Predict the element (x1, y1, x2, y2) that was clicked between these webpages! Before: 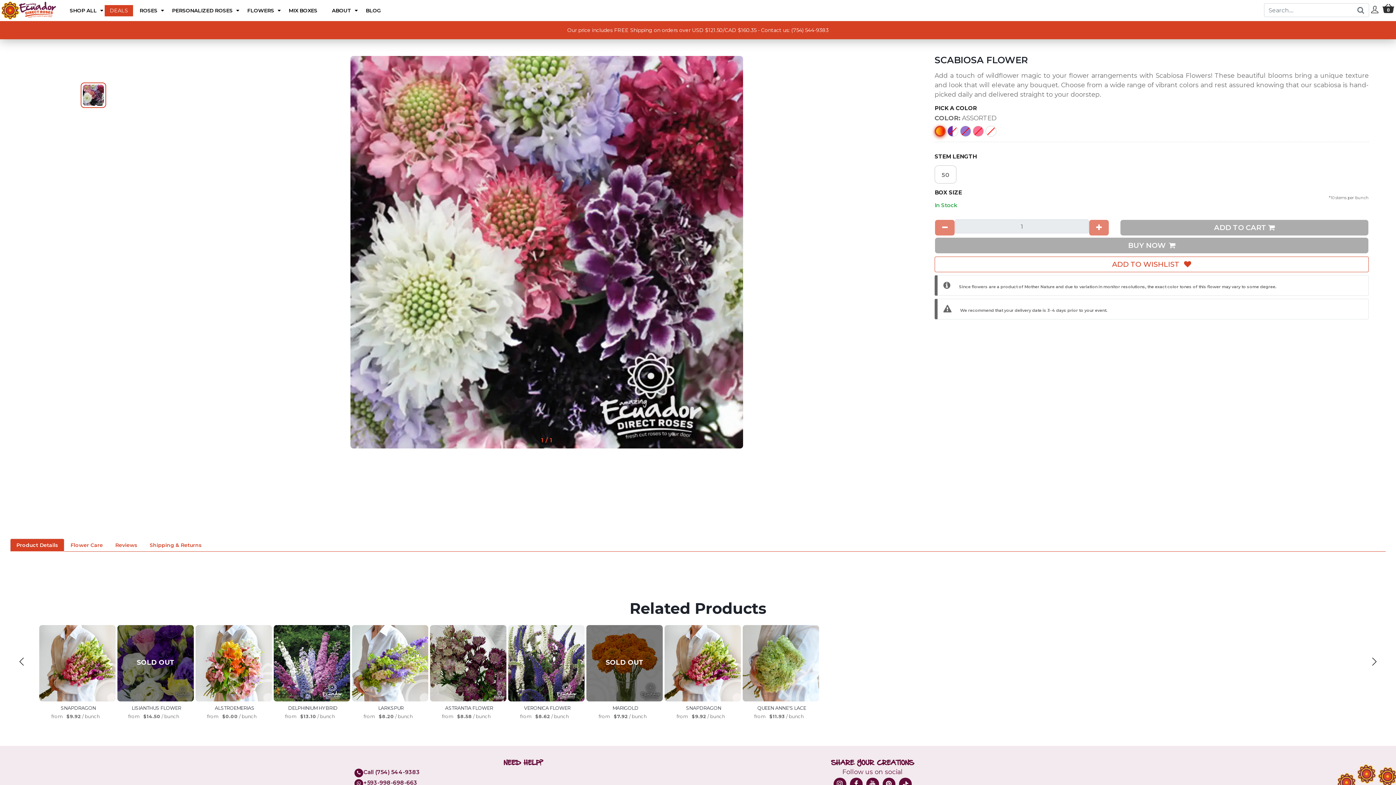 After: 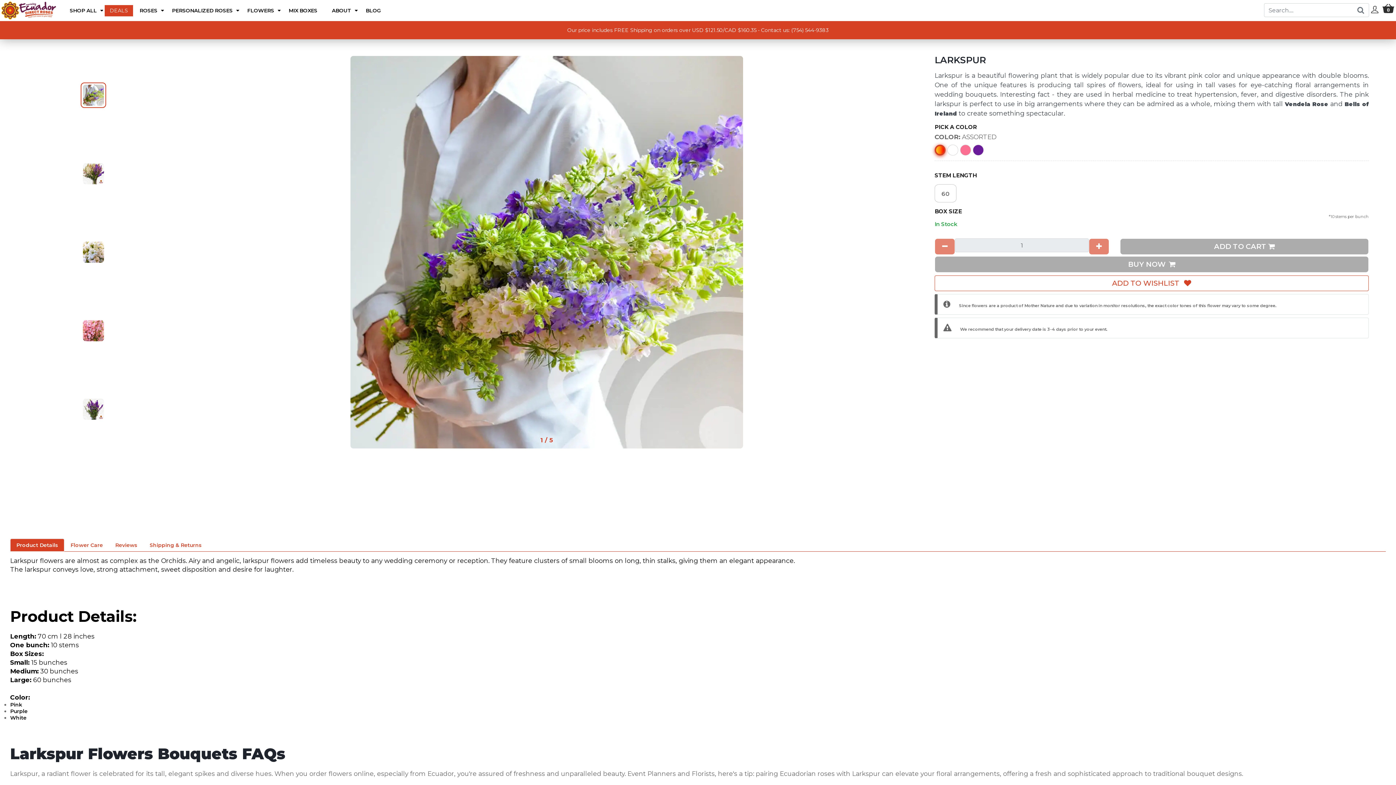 Action: bbox: (352, 625, 428, 701)